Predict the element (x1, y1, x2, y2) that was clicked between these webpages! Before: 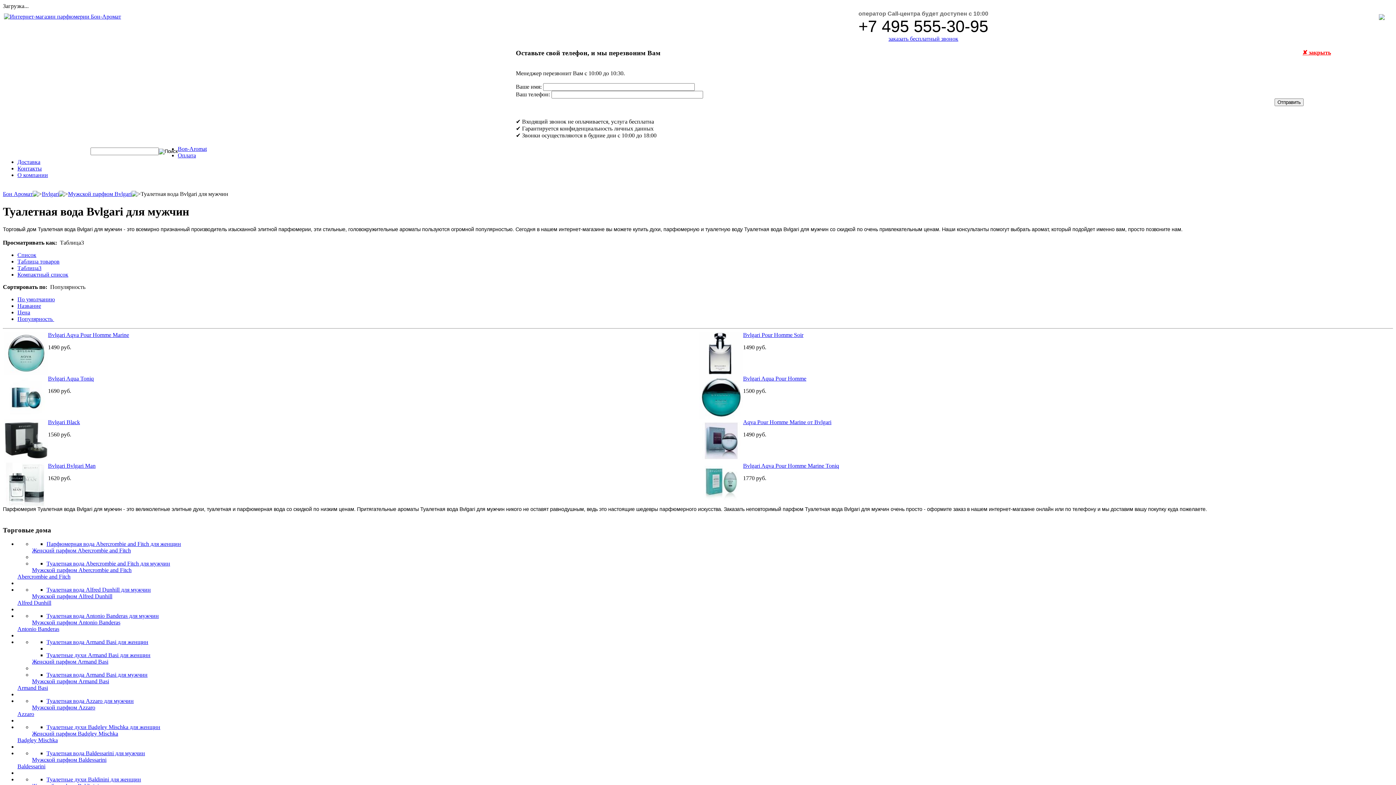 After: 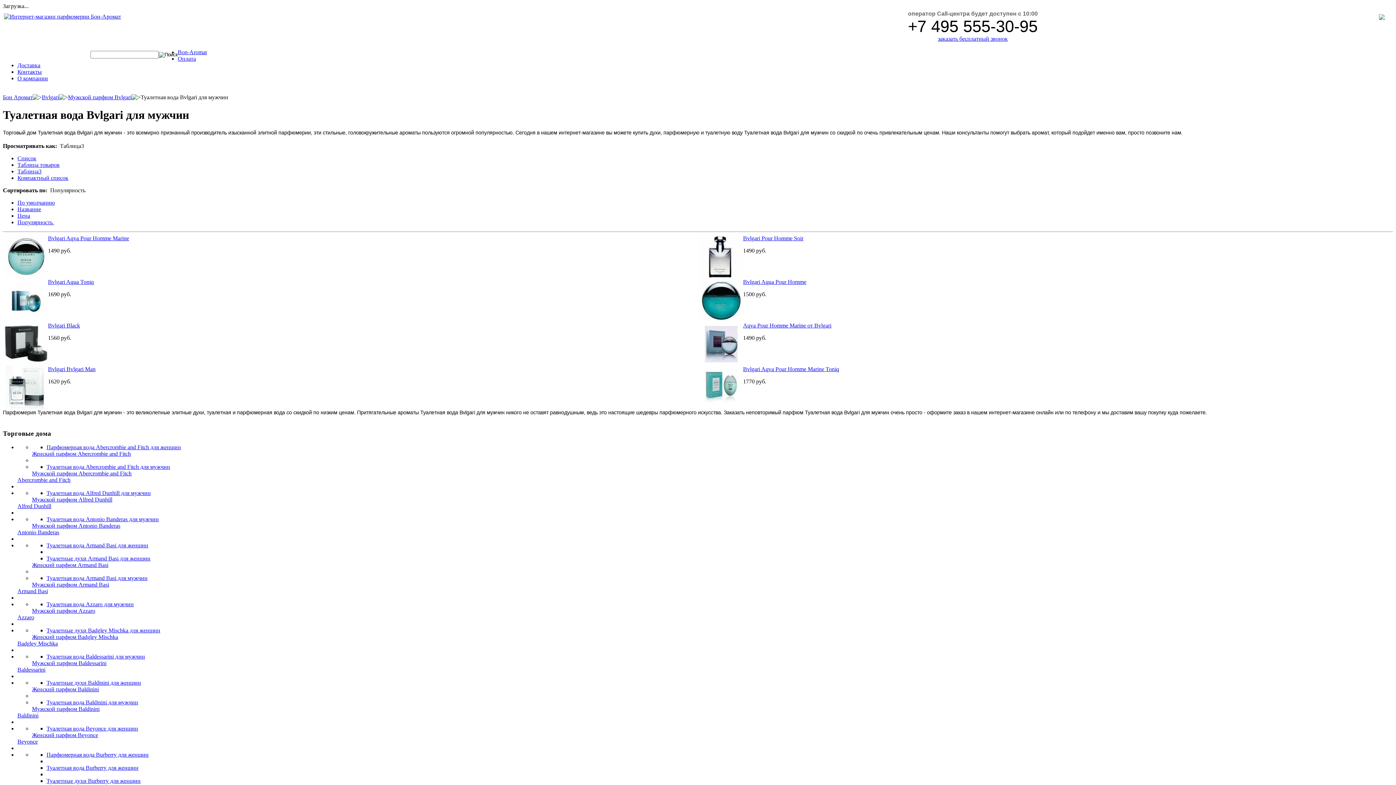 Action: bbox: (1302, 48, 1331, 55) label: ✘ закрыть